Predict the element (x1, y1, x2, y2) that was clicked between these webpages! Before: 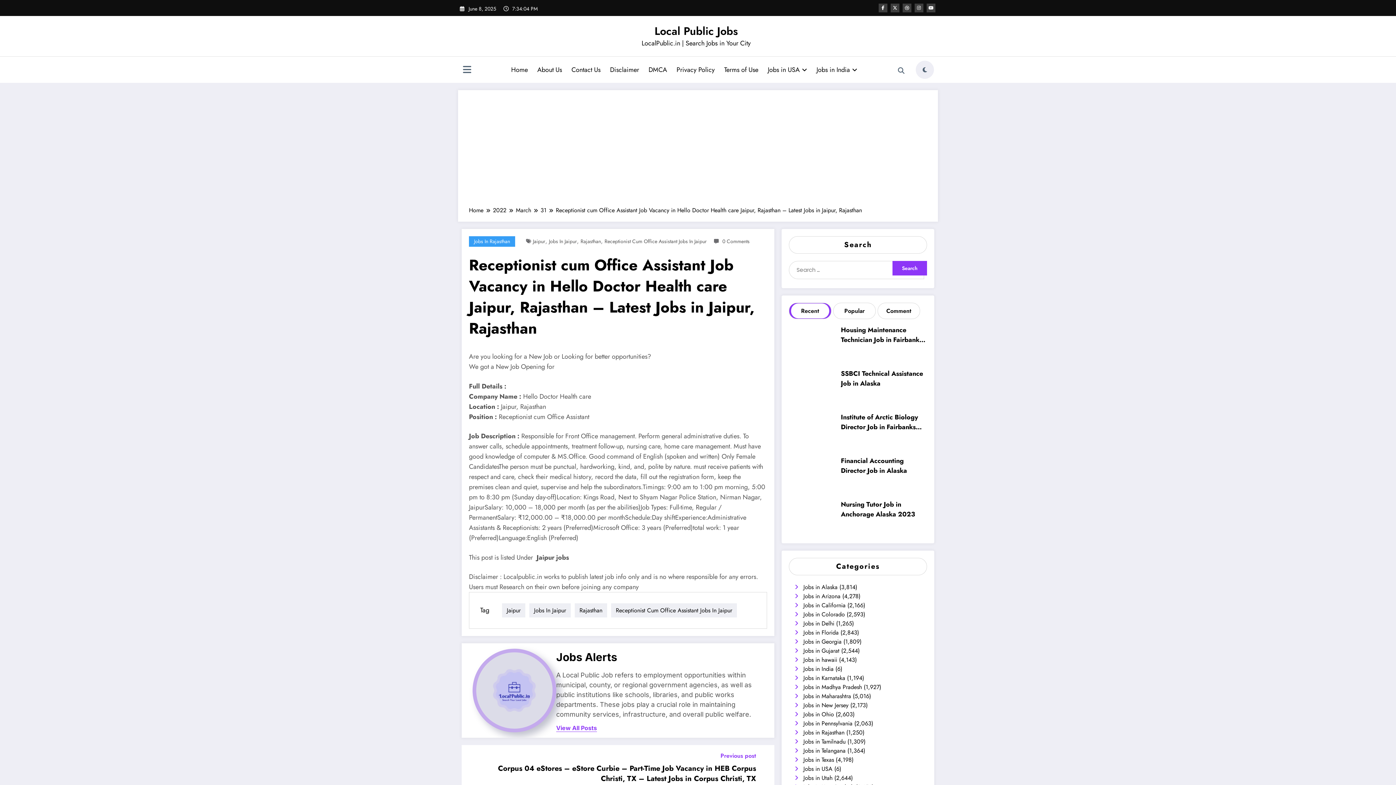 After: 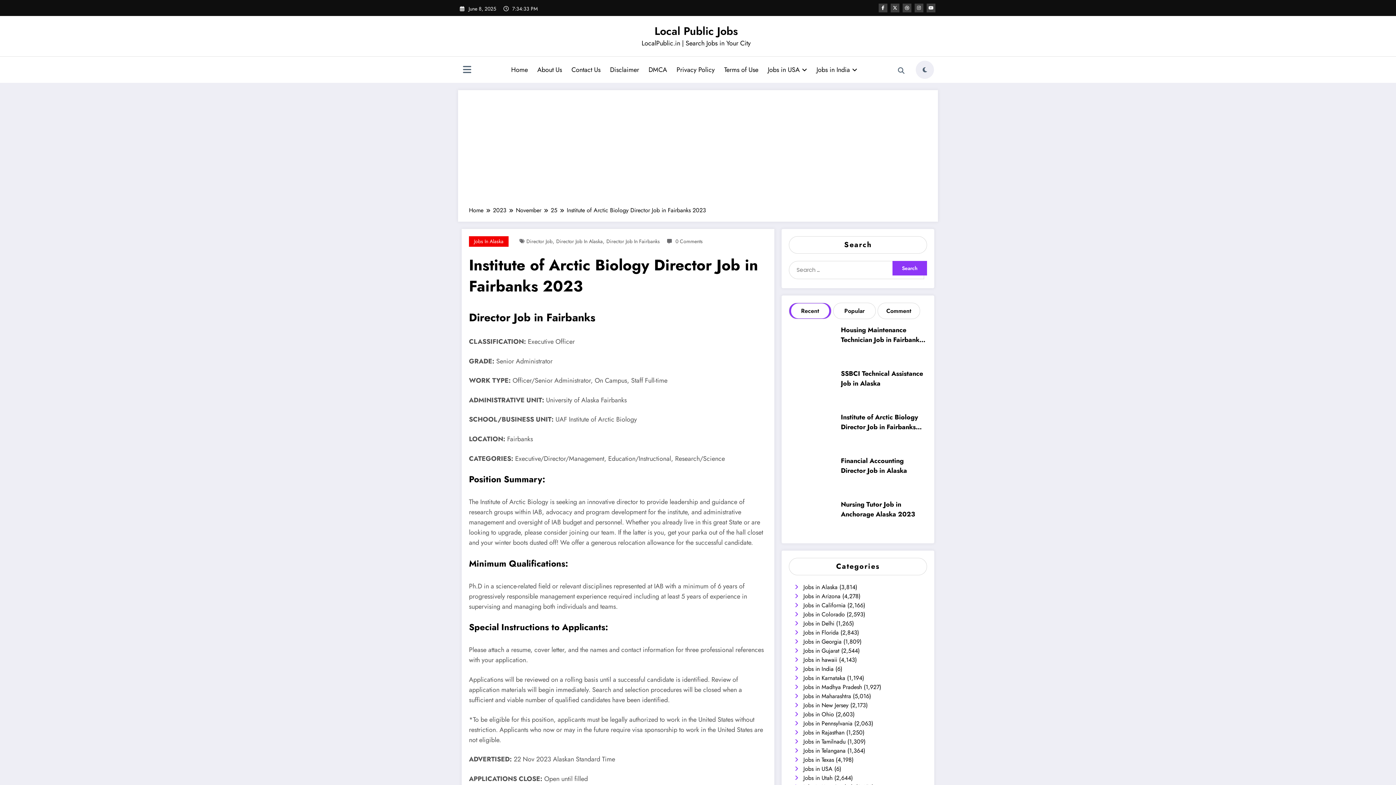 Action: label: Institute of Arctic Biology Director Job in Fairbanks 2023 bbox: (841, 412, 926, 432)